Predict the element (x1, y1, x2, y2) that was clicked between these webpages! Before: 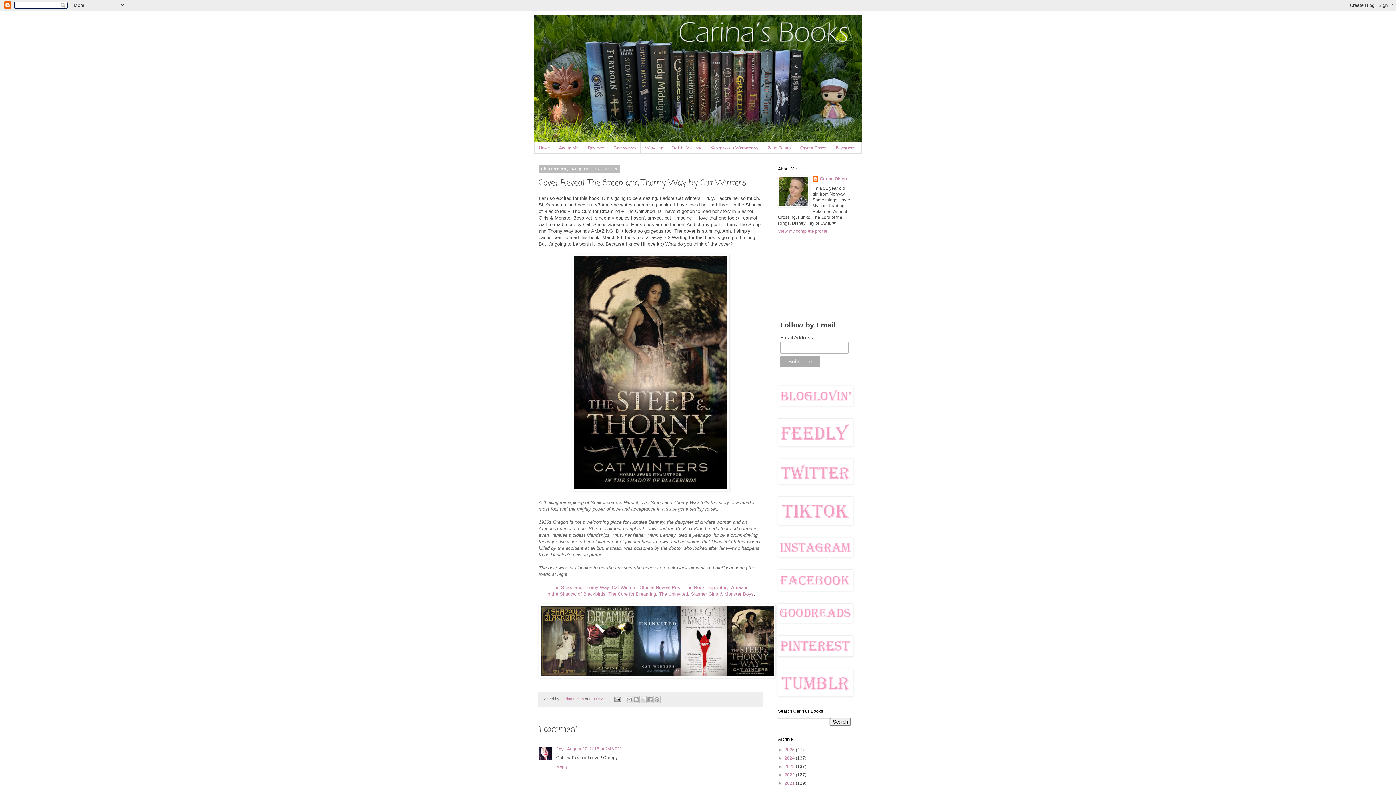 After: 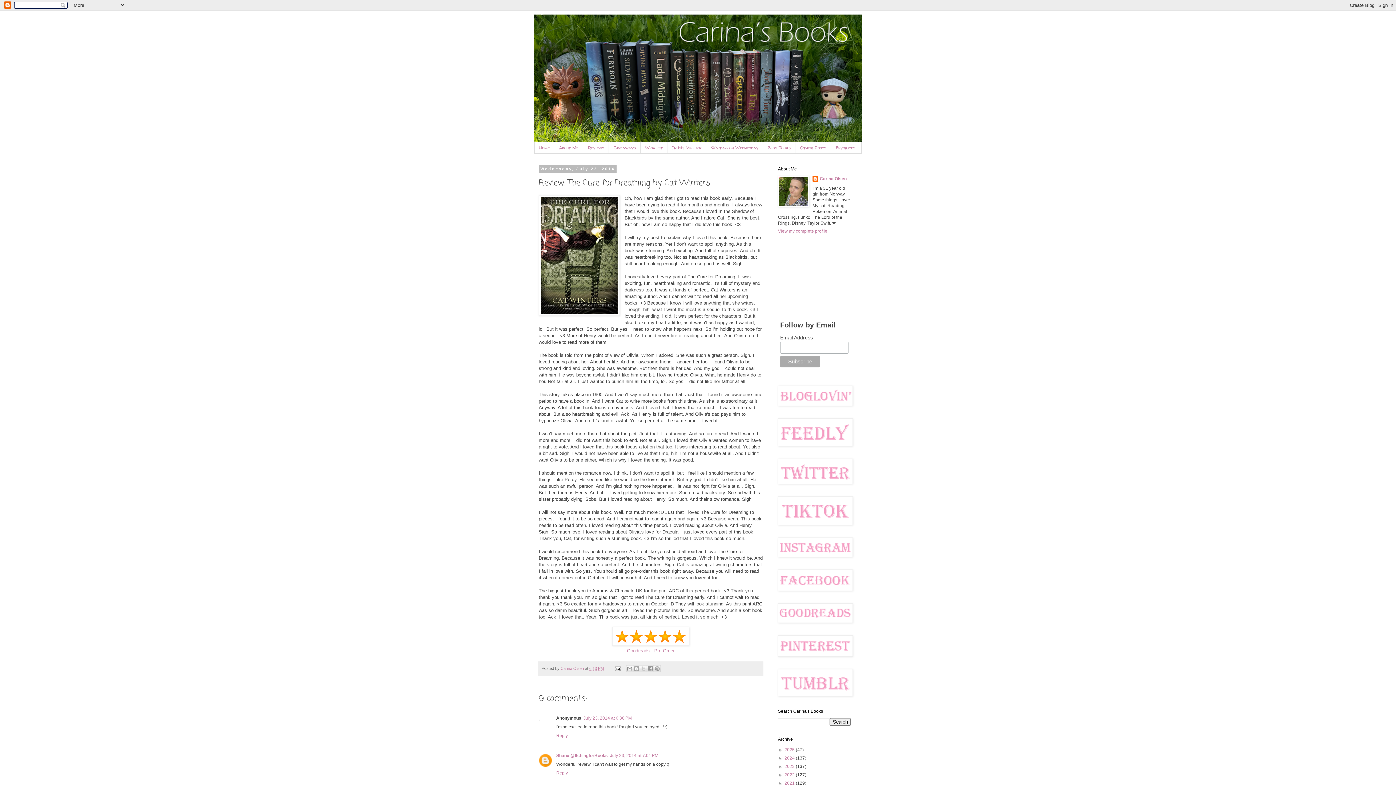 Action: bbox: (608, 591, 656, 597) label: The Cure for Dreaming